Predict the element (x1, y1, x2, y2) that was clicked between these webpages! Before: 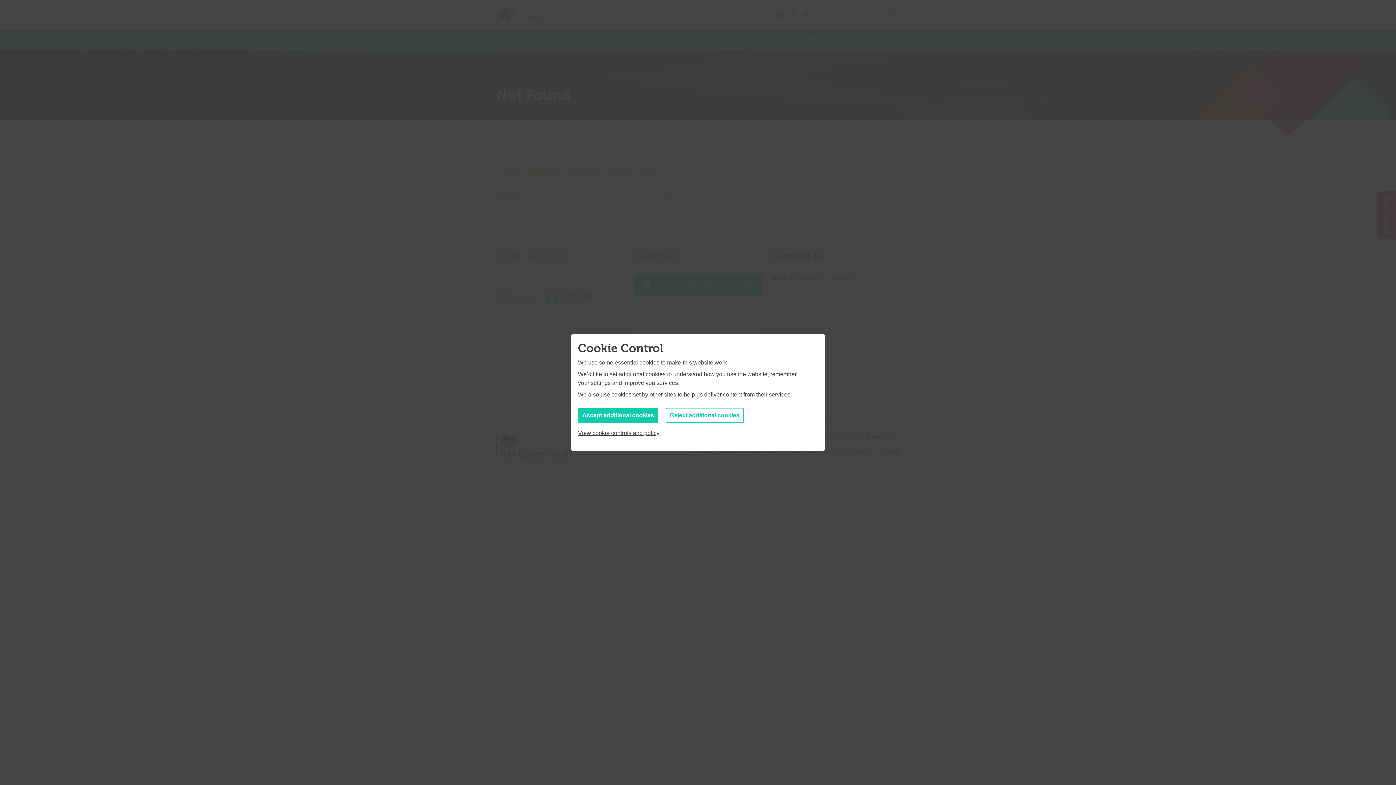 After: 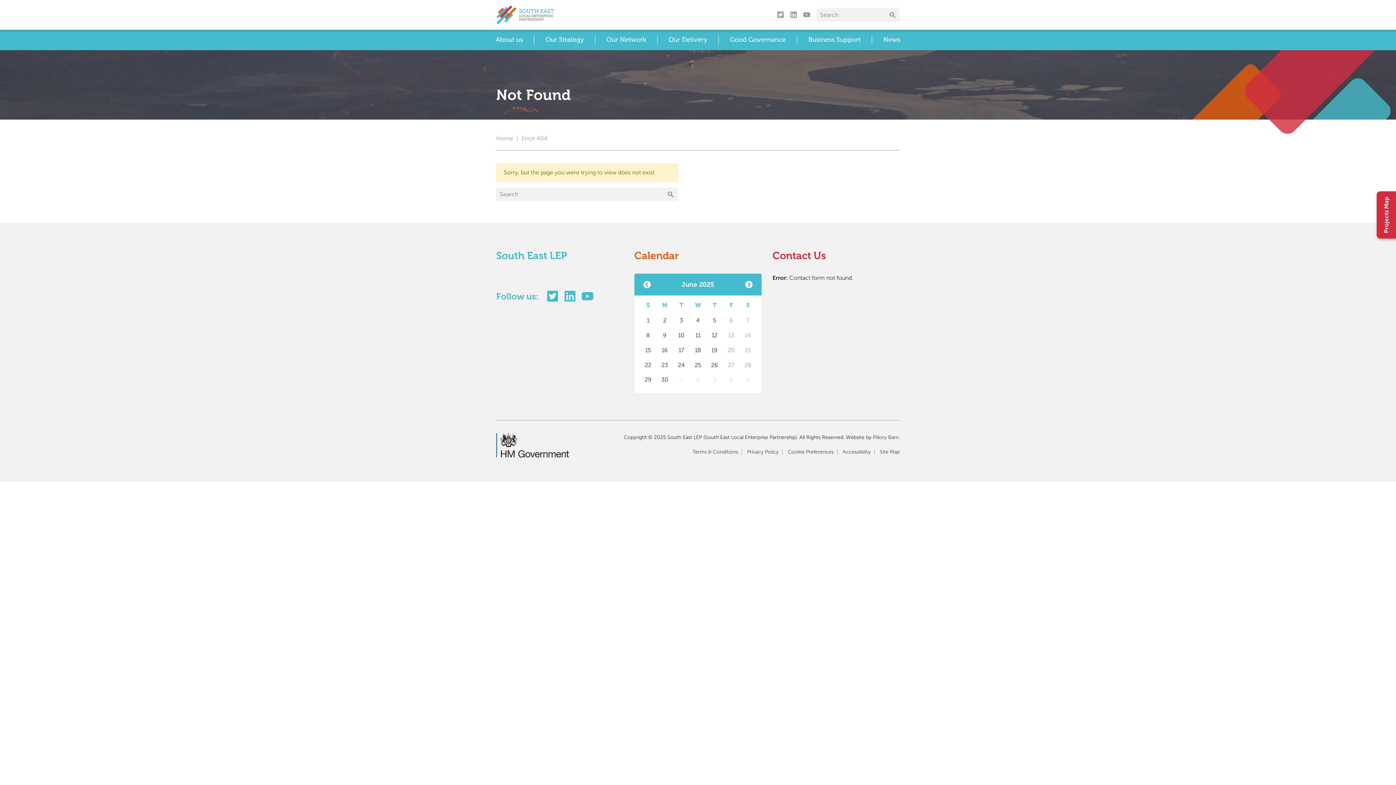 Action: bbox: (578, 408, 658, 423) label: Accept additional cookies